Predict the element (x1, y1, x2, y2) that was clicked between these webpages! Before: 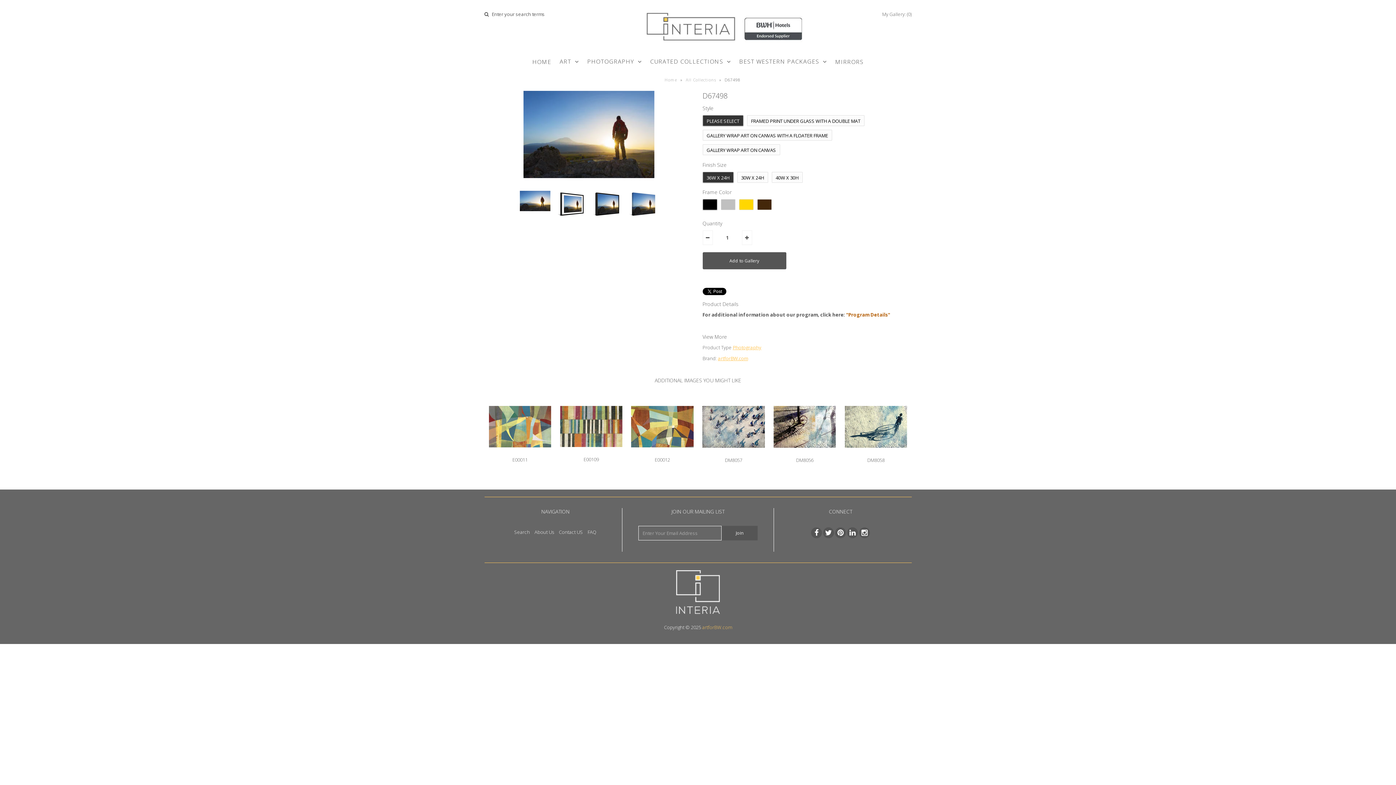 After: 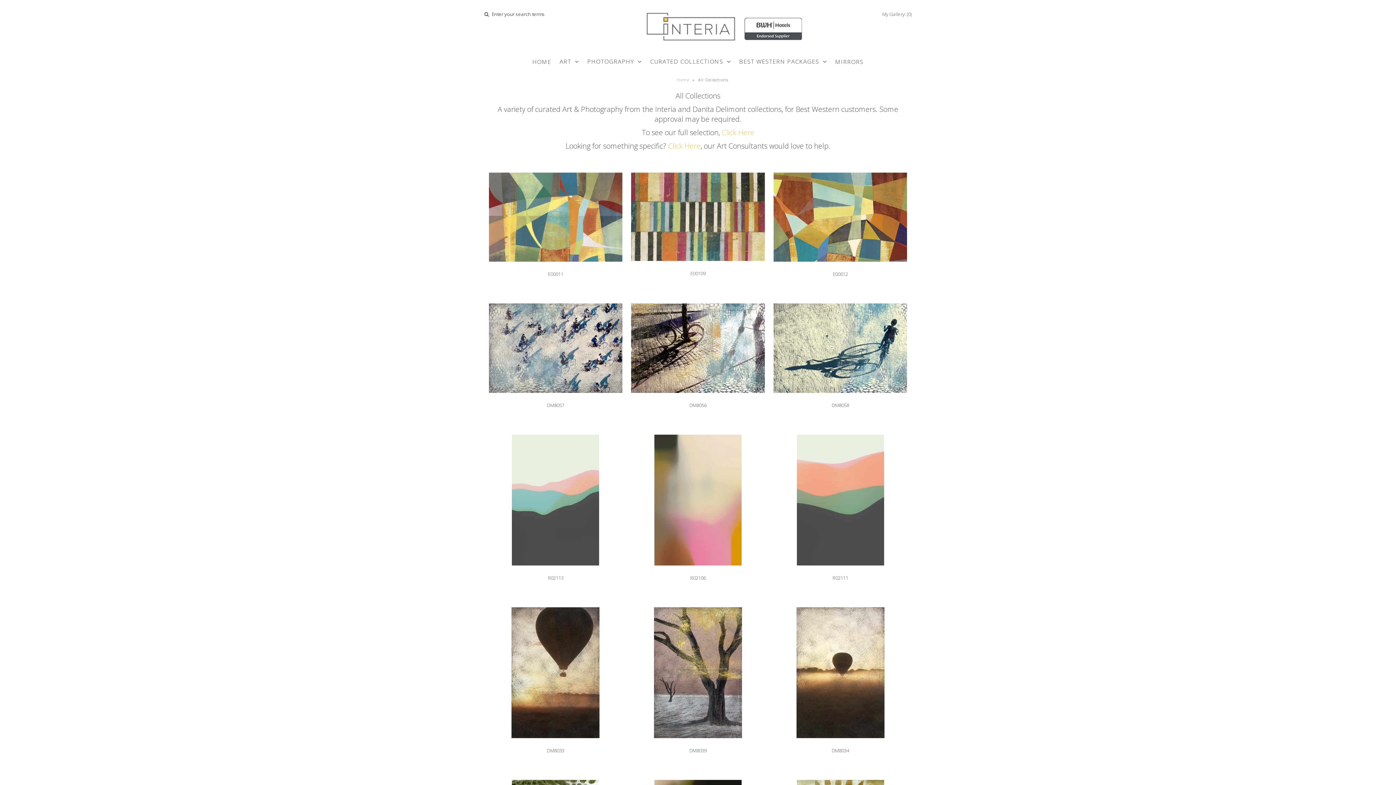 Action: label: All Collections bbox: (686, 77, 718, 82)